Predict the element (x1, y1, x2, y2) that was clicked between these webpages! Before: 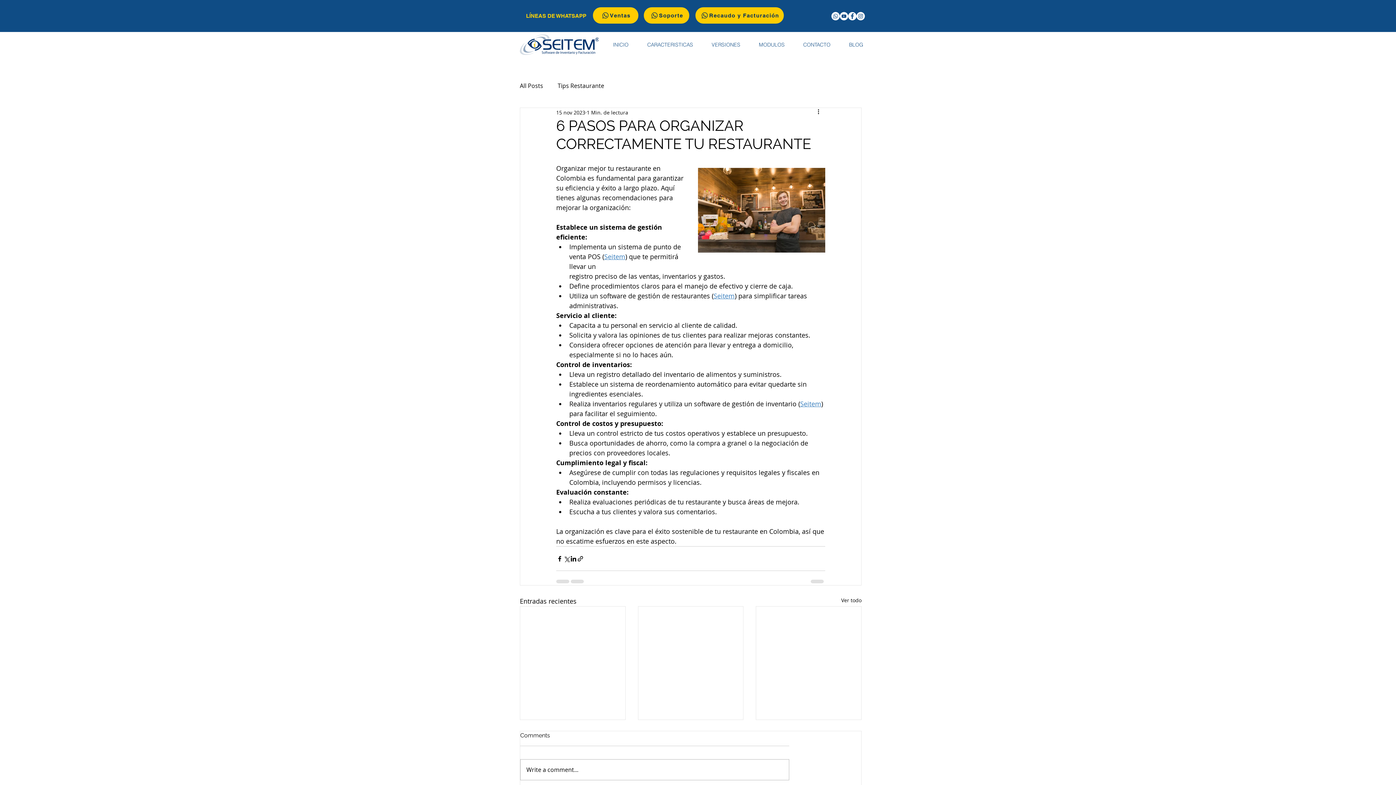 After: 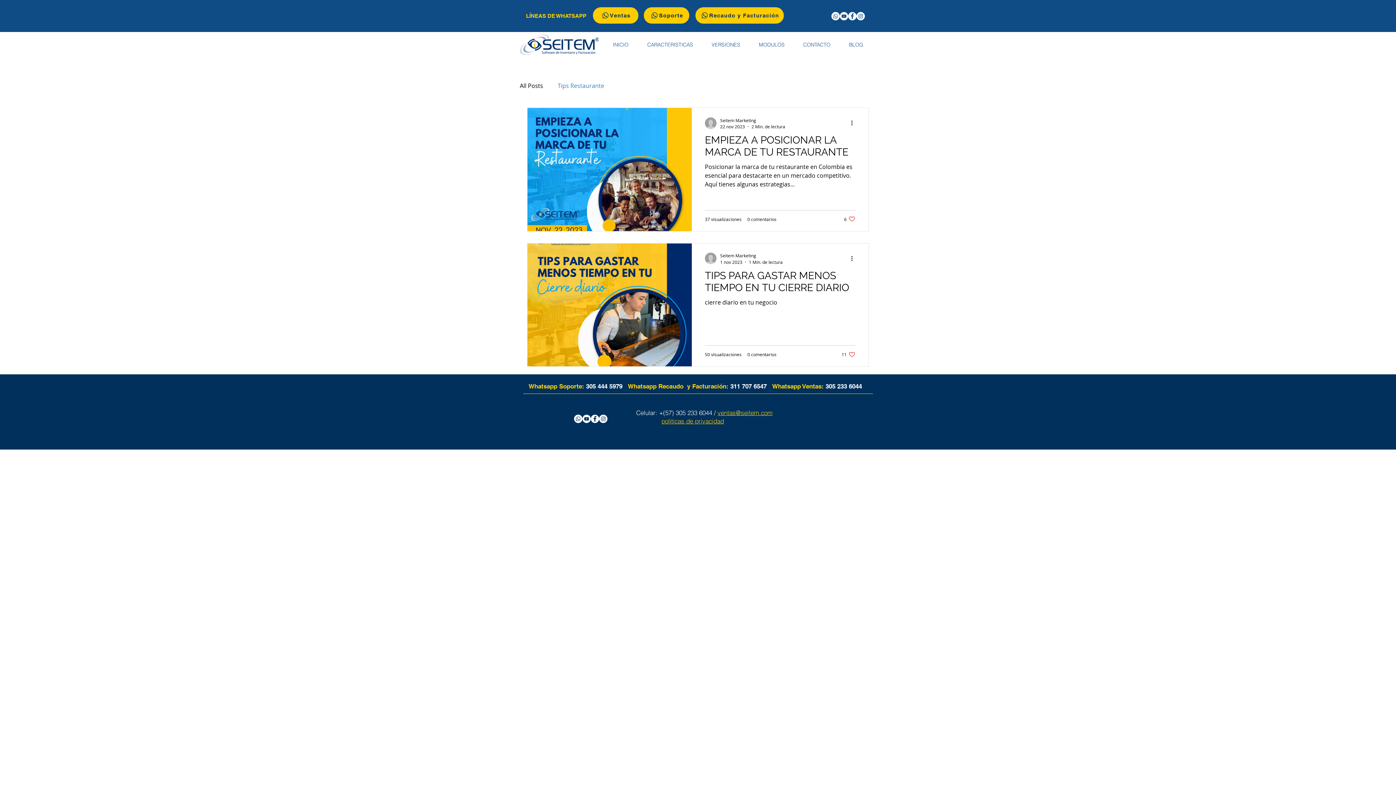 Action: label: Tips Restaurante bbox: (557, 81, 604, 89)